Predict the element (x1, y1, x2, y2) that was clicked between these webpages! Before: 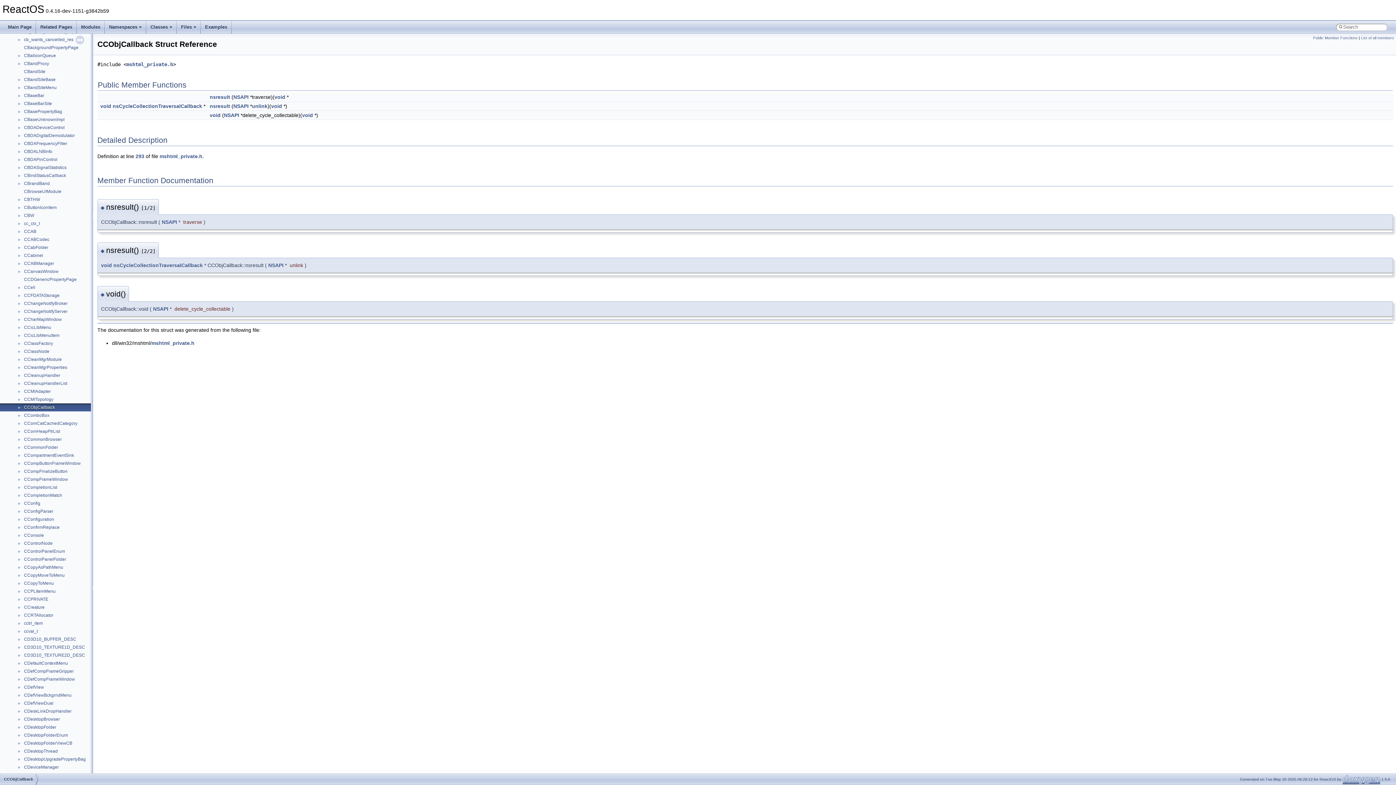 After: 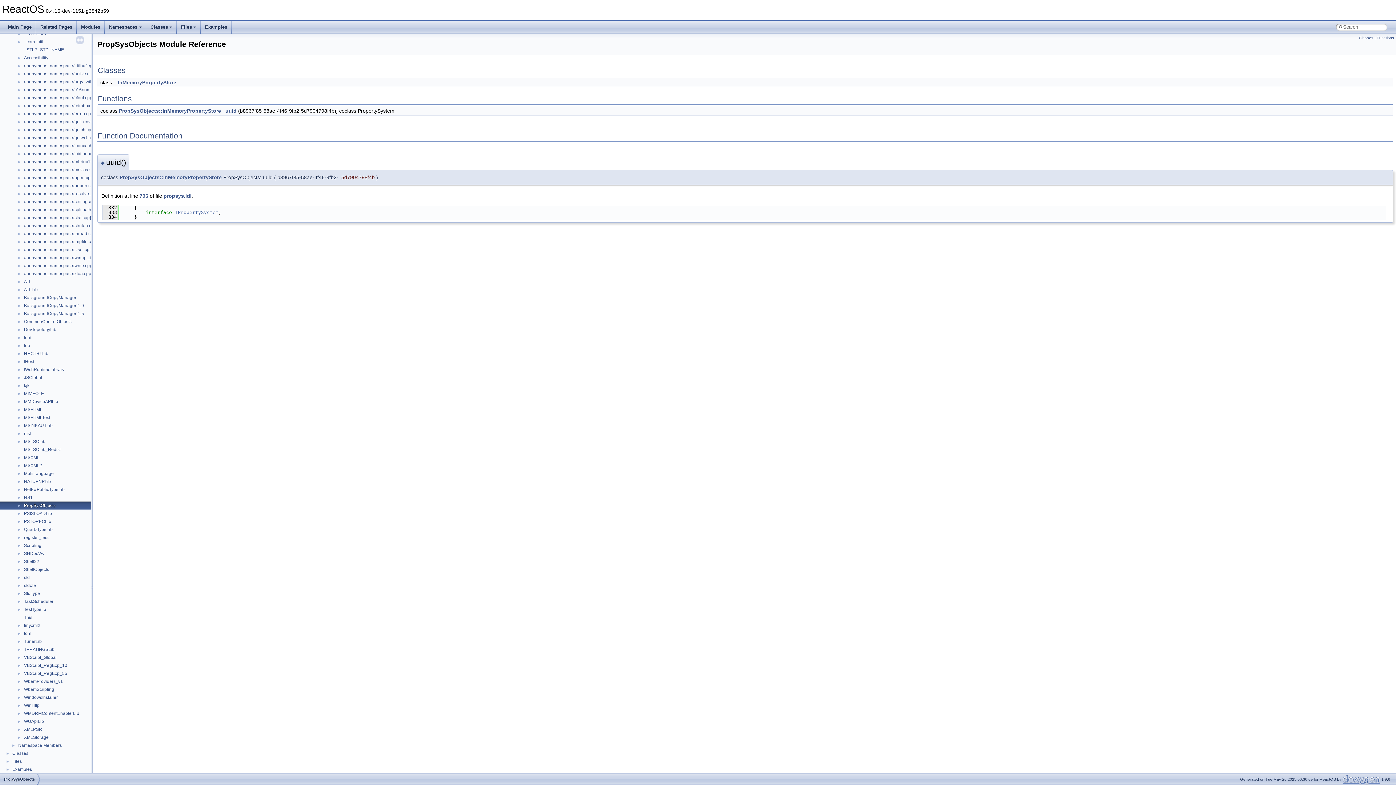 Action: label: PropSysObjects bbox: (23, 532, 56, 539)